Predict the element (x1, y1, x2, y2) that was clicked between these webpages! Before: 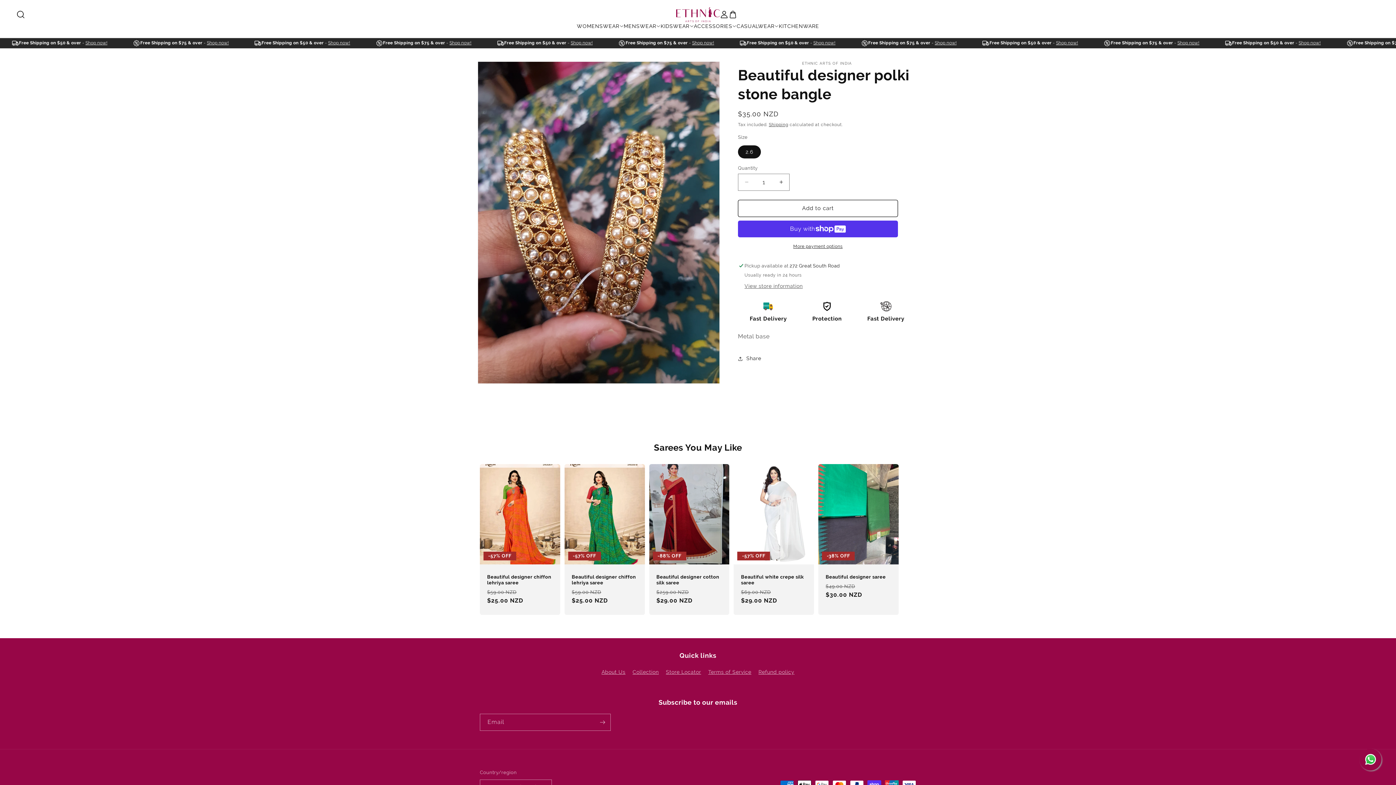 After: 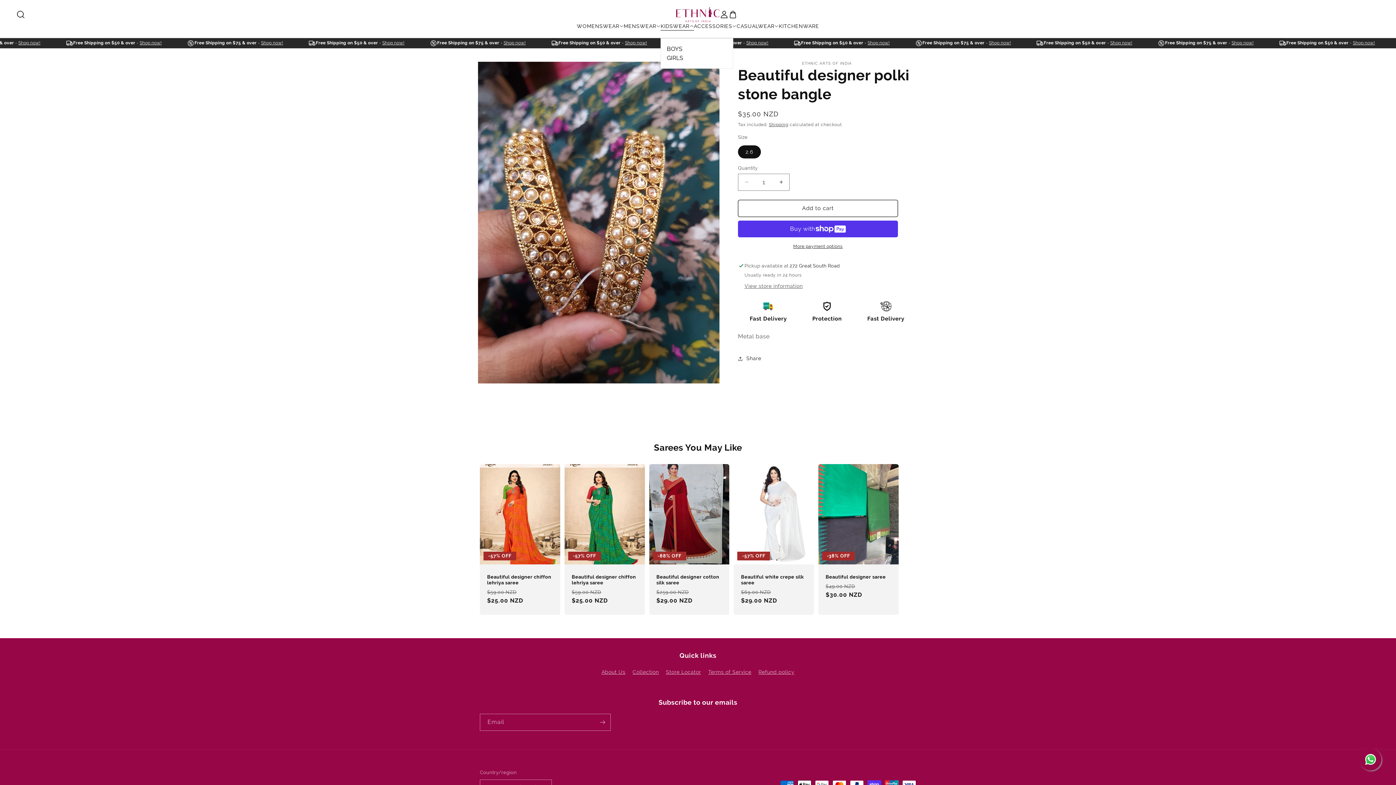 Action: label: KIDSWEAR bbox: (660, 22, 694, 30)